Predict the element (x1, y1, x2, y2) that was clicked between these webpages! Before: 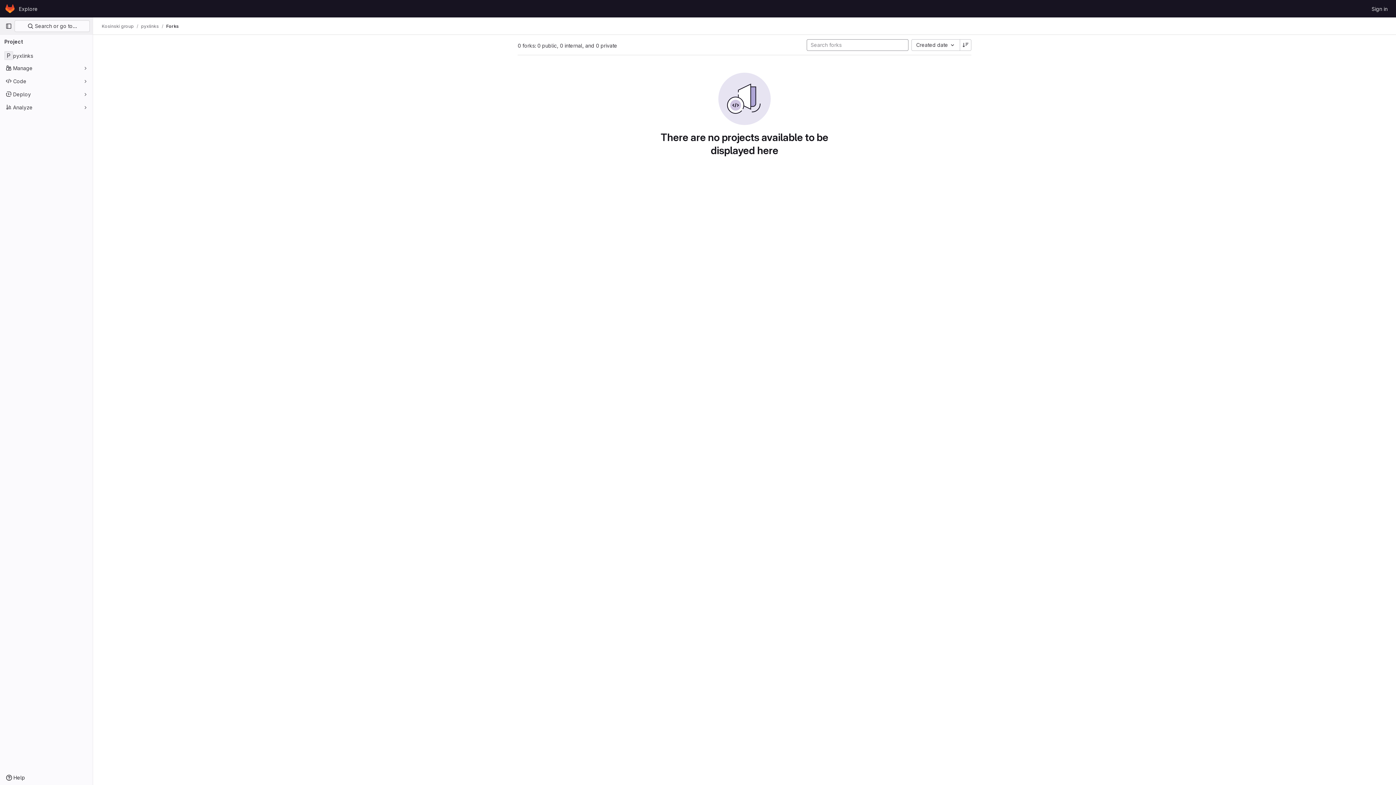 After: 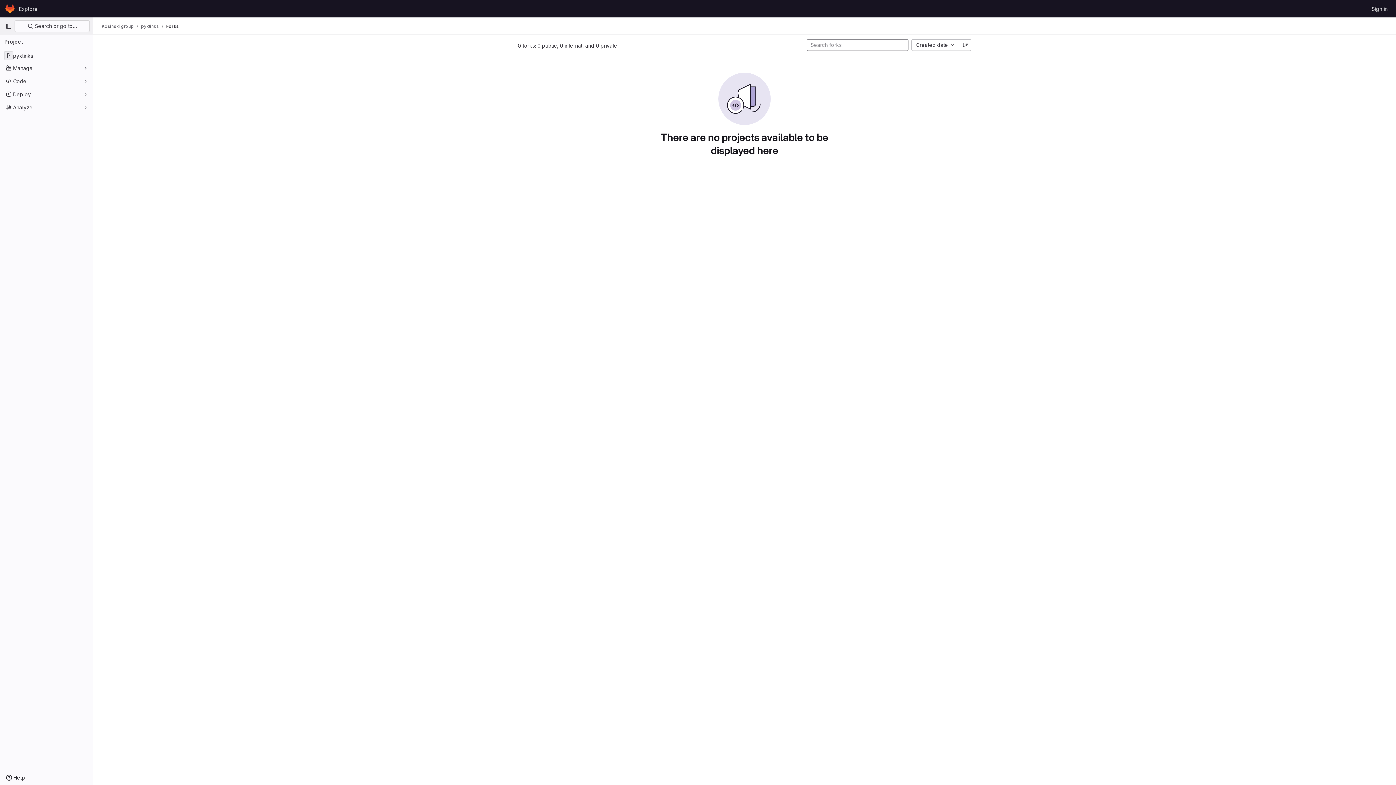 Action: bbox: (166, 23, 178, 29) label: Forks